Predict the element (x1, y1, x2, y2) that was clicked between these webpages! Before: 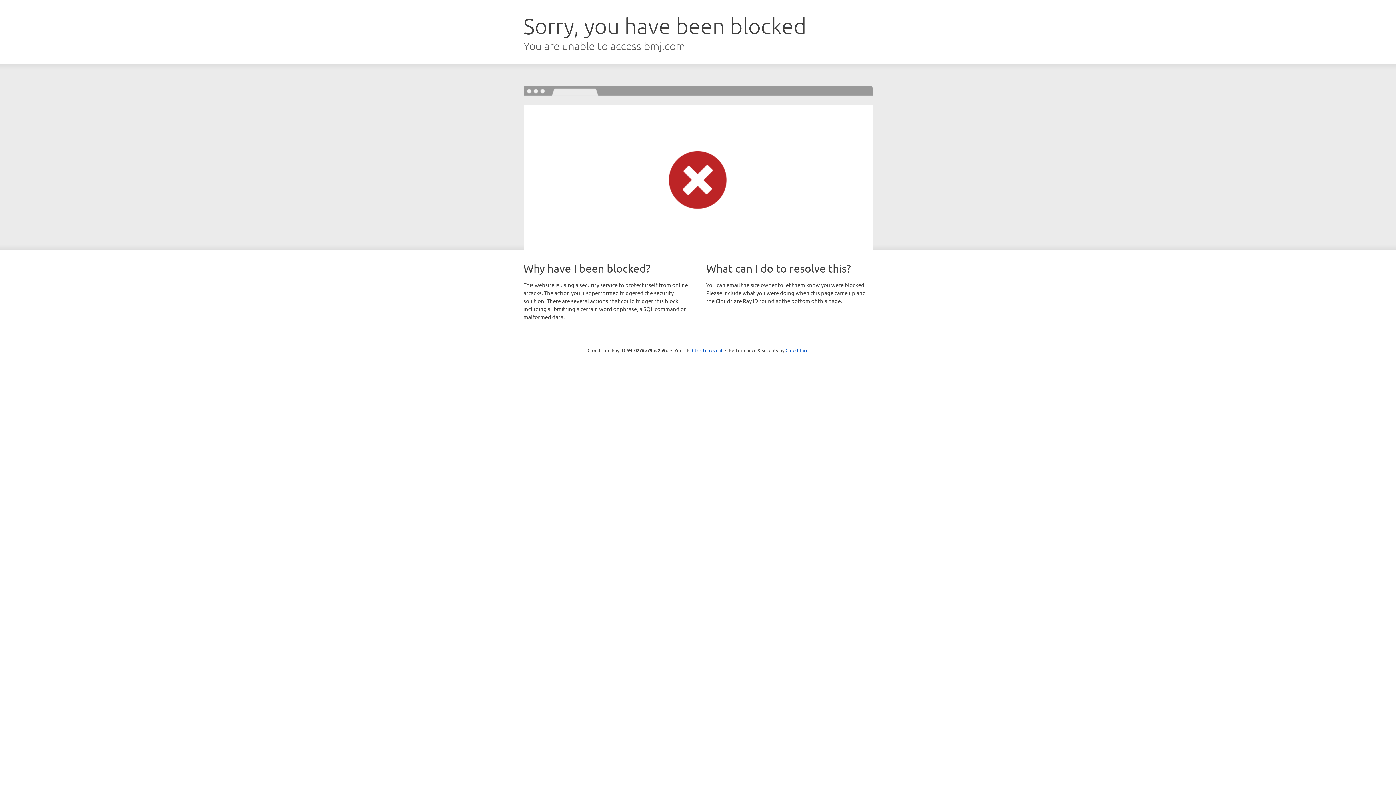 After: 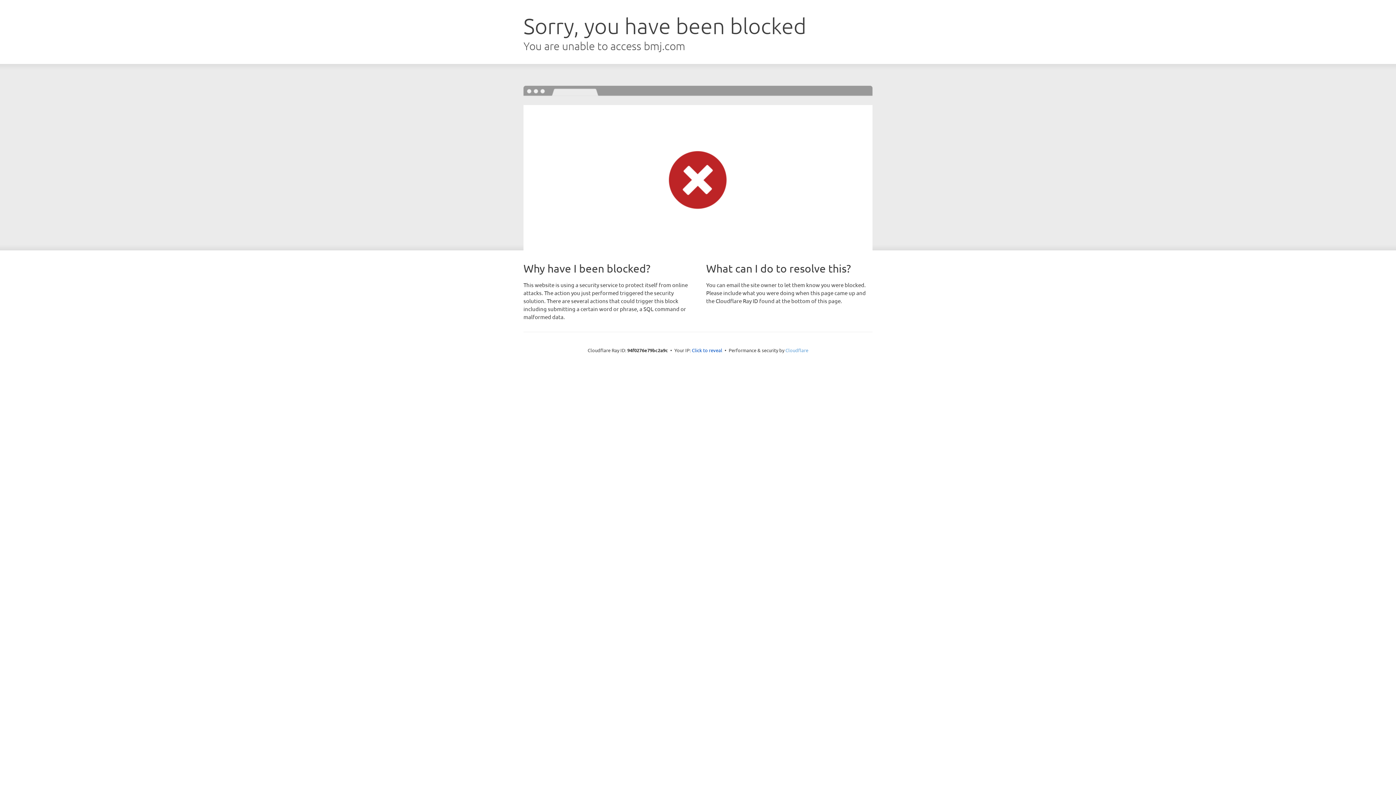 Action: label: Cloudflare bbox: (785, 347, 808, 353)